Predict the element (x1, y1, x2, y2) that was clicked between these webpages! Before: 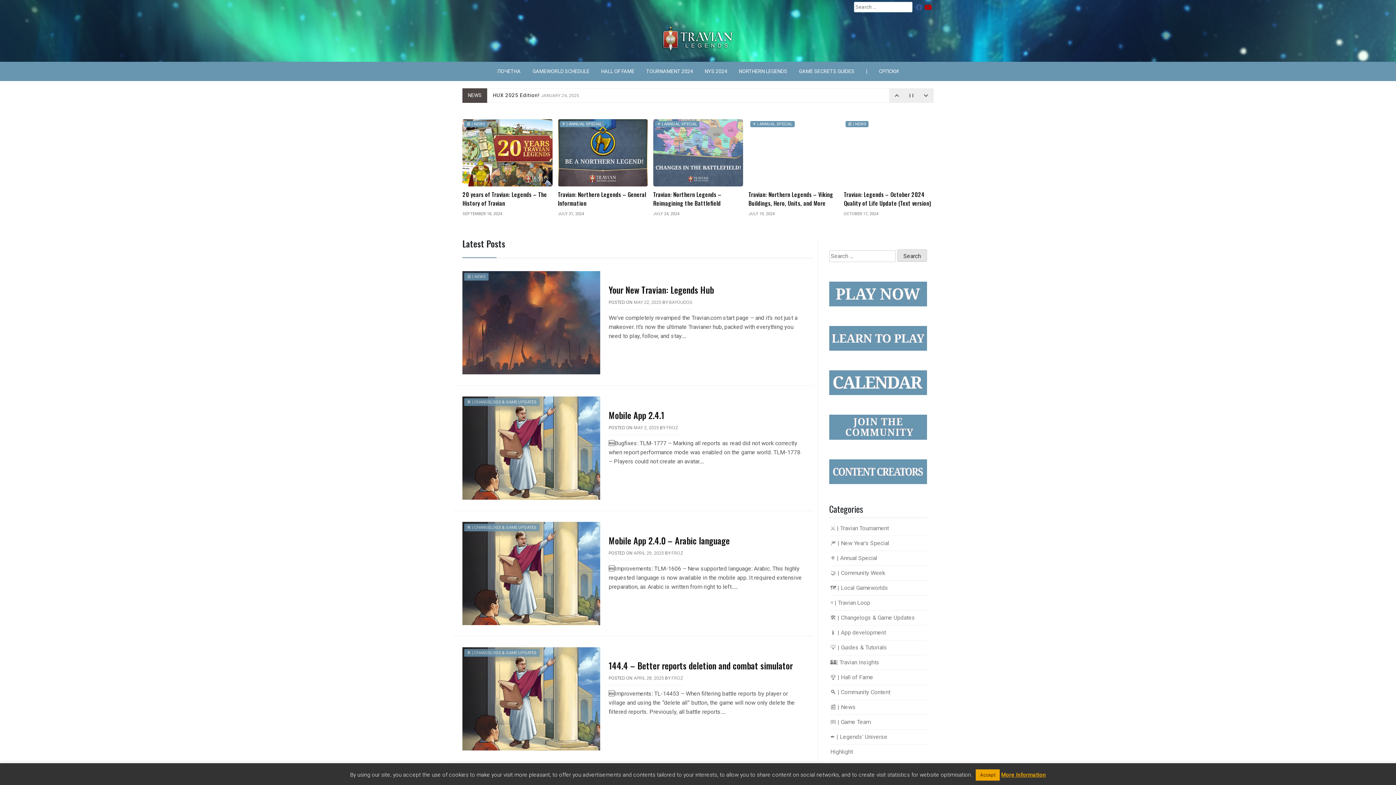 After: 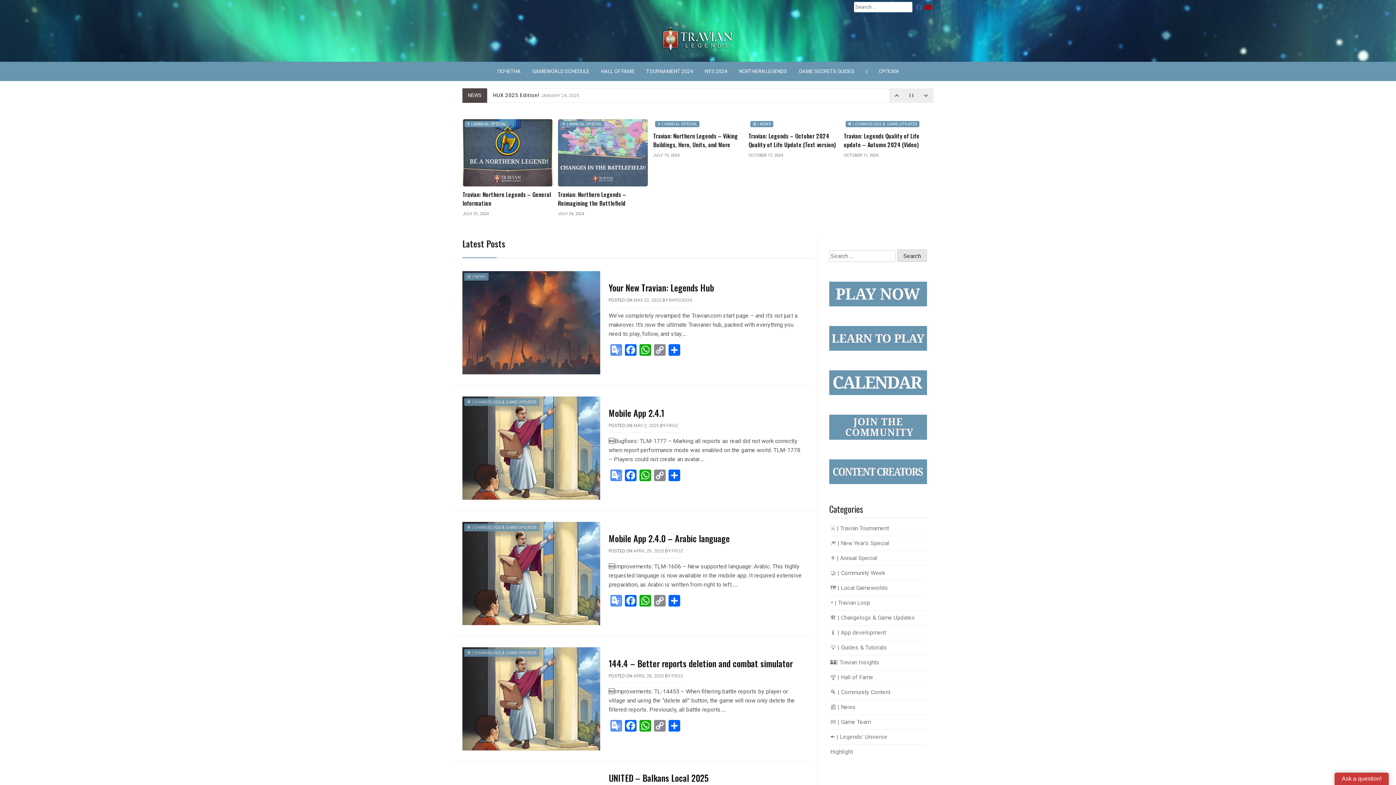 Action: bbox: (976, 769, 1000, 781) label: Accept